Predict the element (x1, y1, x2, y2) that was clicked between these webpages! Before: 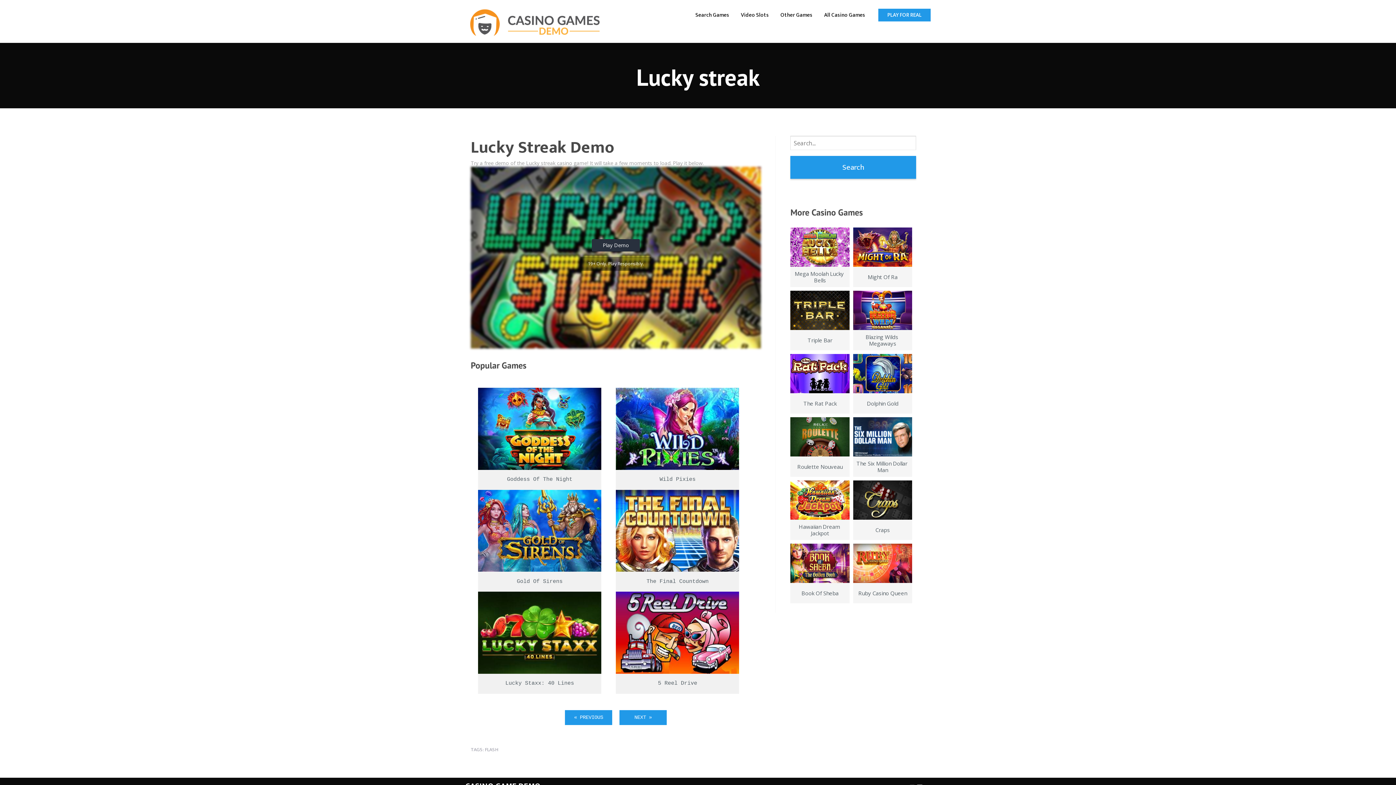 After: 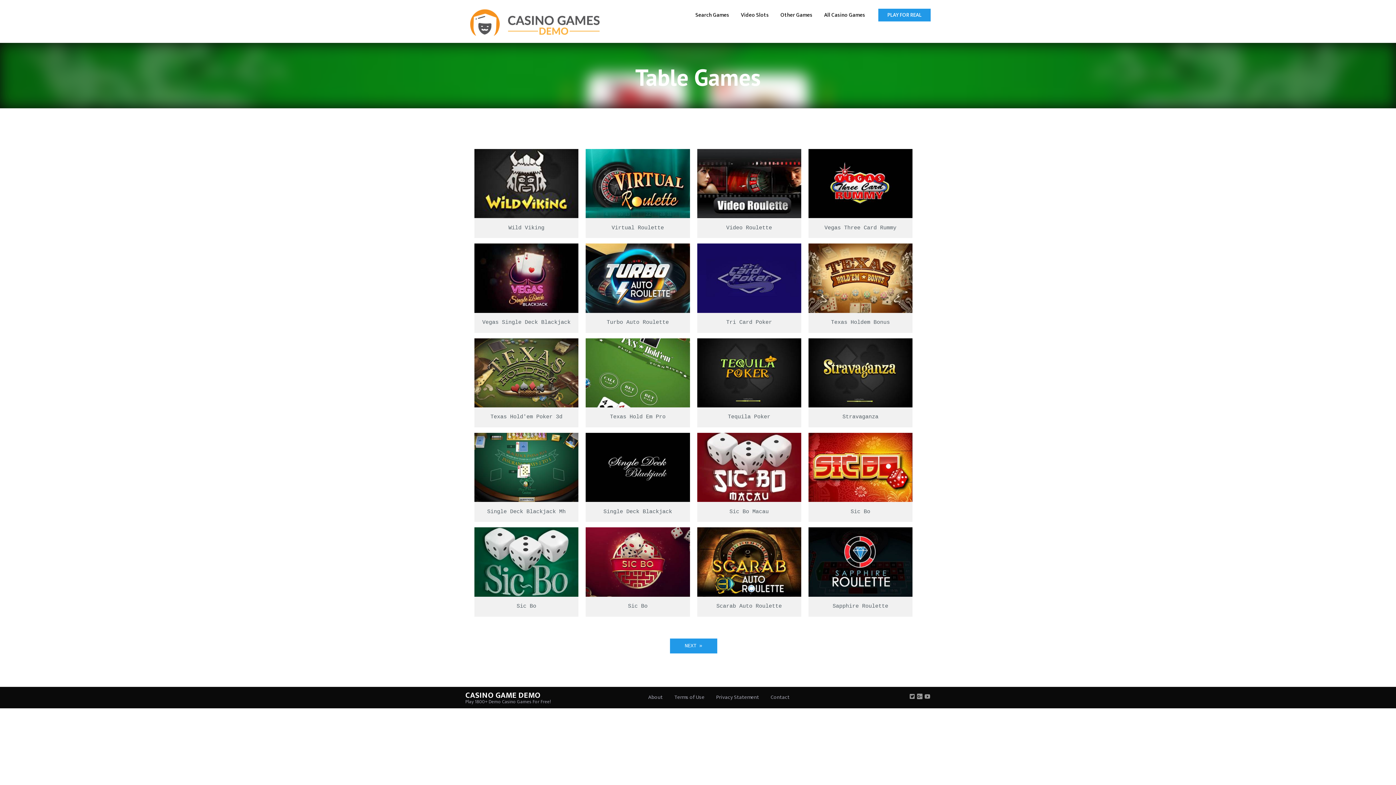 Action: bbox: (774, 0, 818, 29) label: Other Games